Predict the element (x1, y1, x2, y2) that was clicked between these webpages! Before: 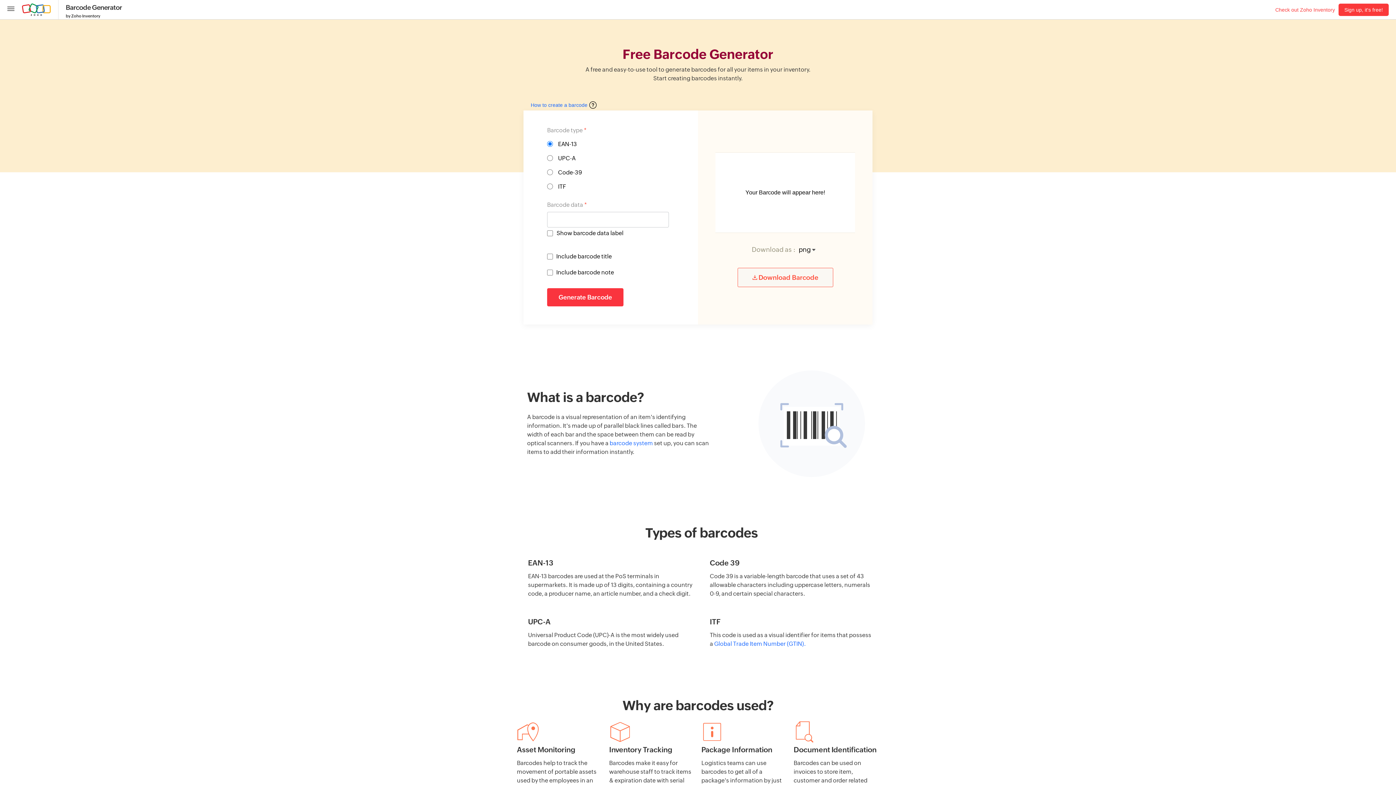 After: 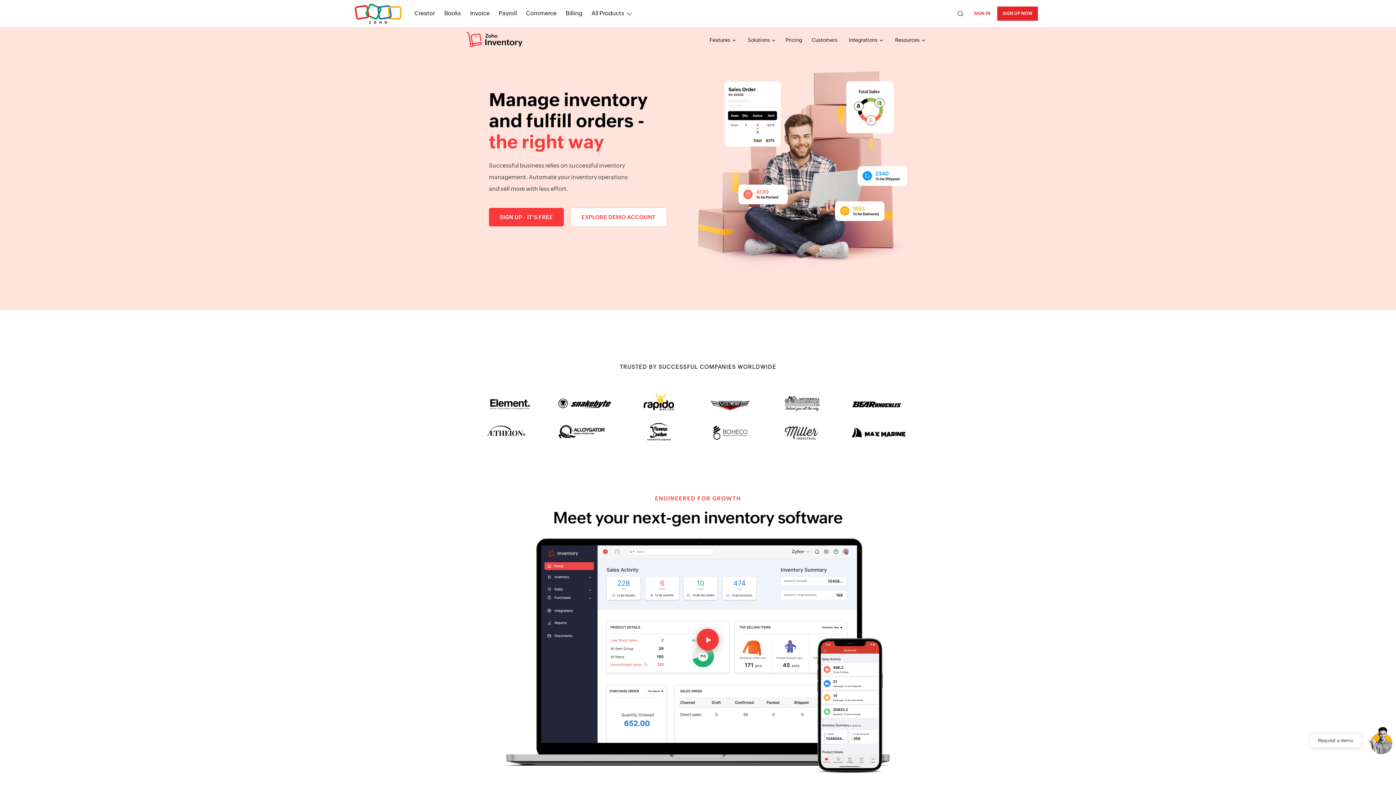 Action: label: by Zoho Inventory bbox: (65, 13, 122, 18)